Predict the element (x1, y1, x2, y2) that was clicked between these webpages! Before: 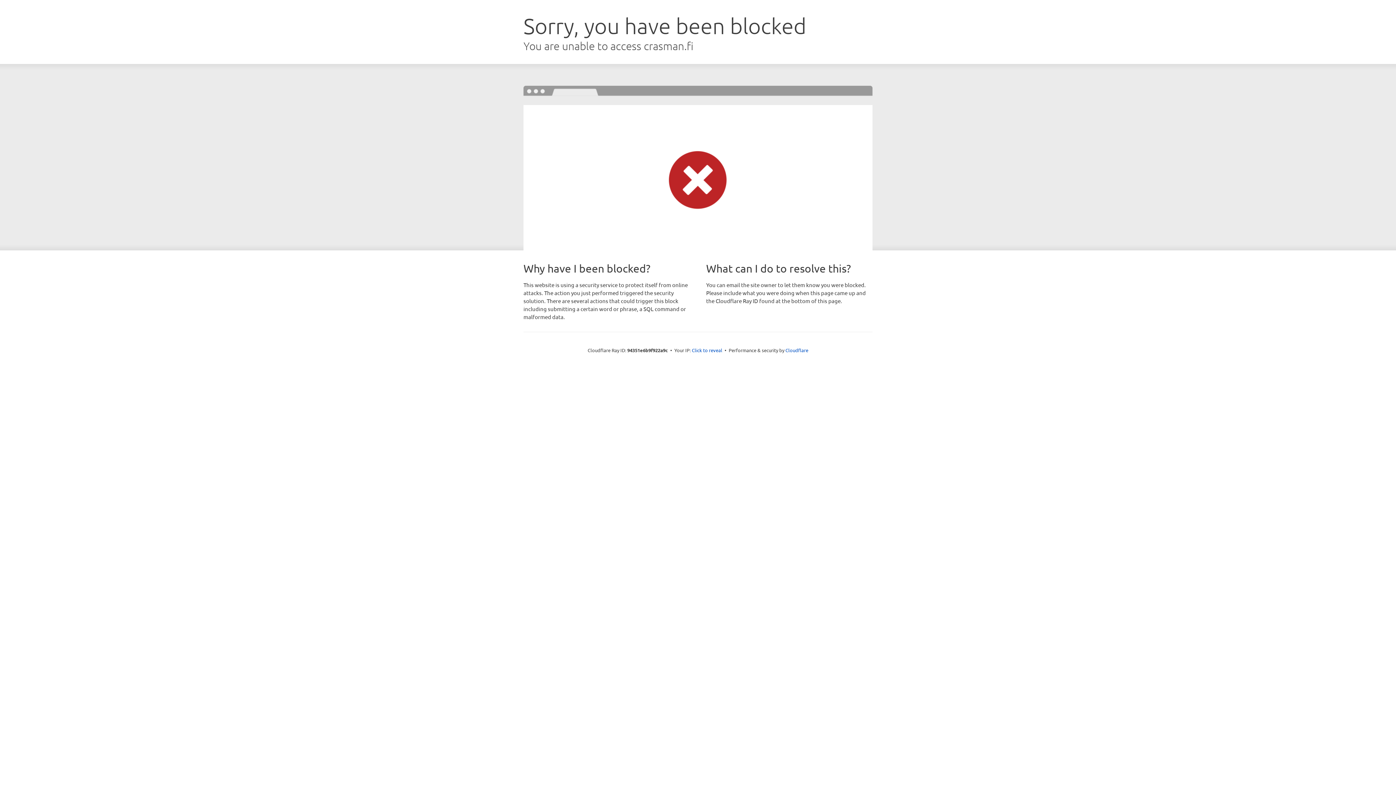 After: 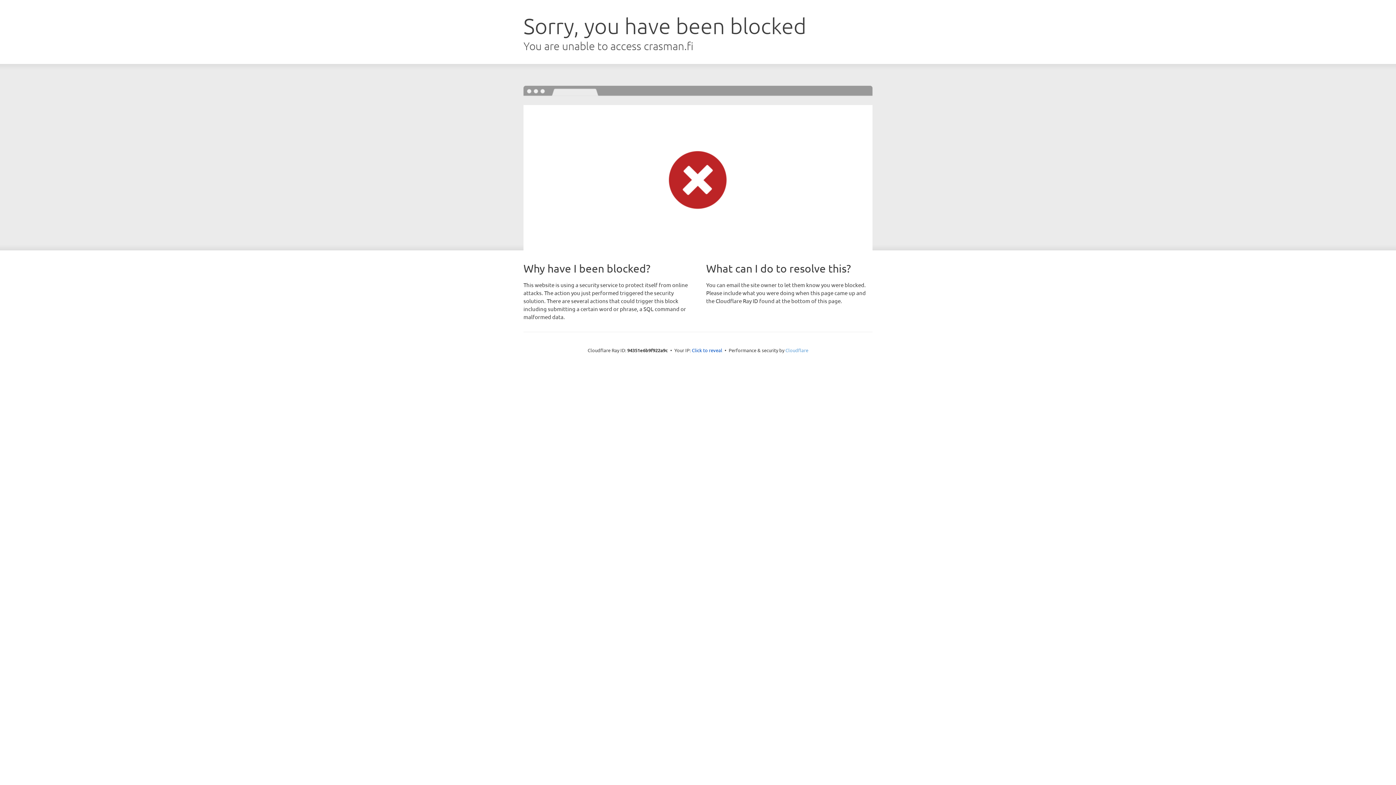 Action: label: Cloudflare bbox: (785, 347, 808, 353)